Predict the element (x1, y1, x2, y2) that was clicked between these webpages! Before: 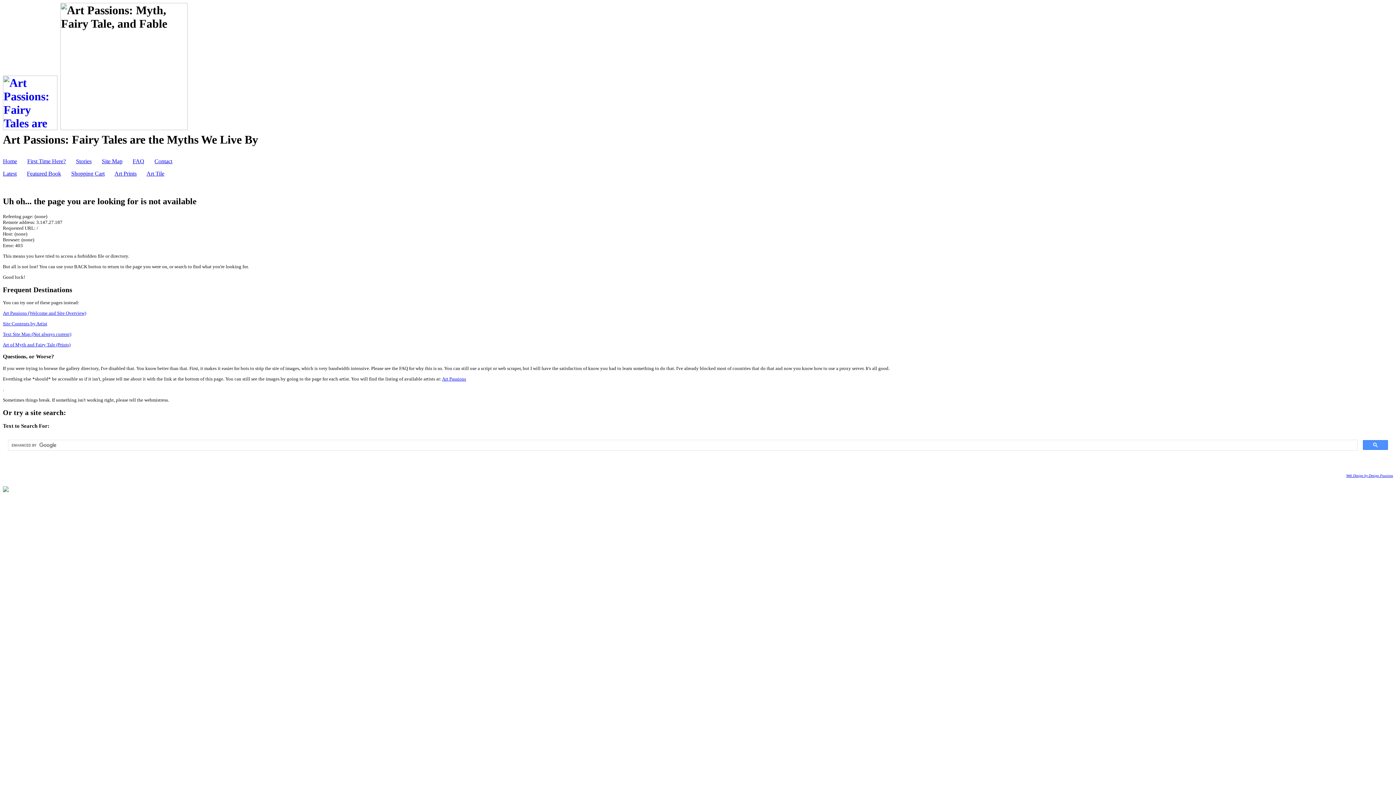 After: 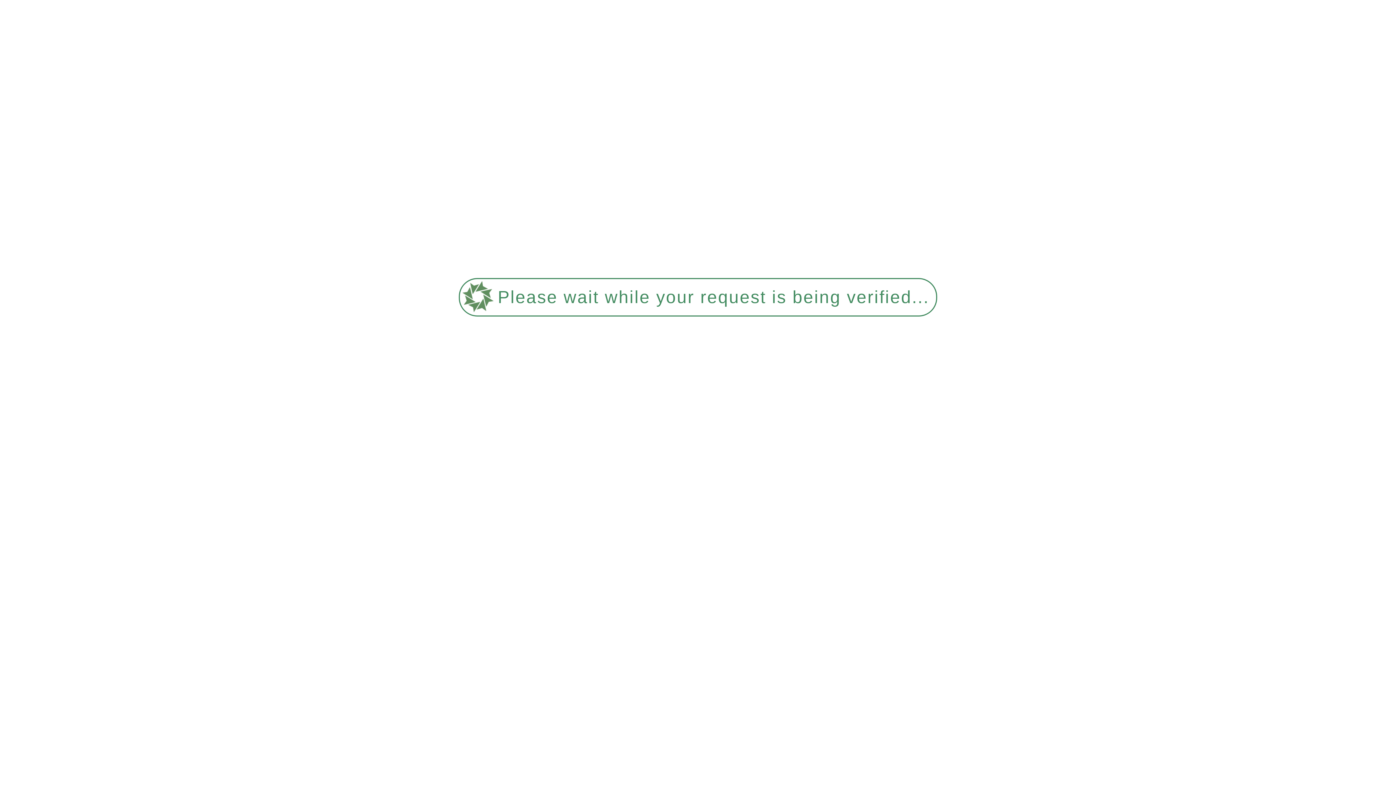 Action: bbox: (2, 342, 70, 347) label: Art of Myth and Fairy Tale (Prints)